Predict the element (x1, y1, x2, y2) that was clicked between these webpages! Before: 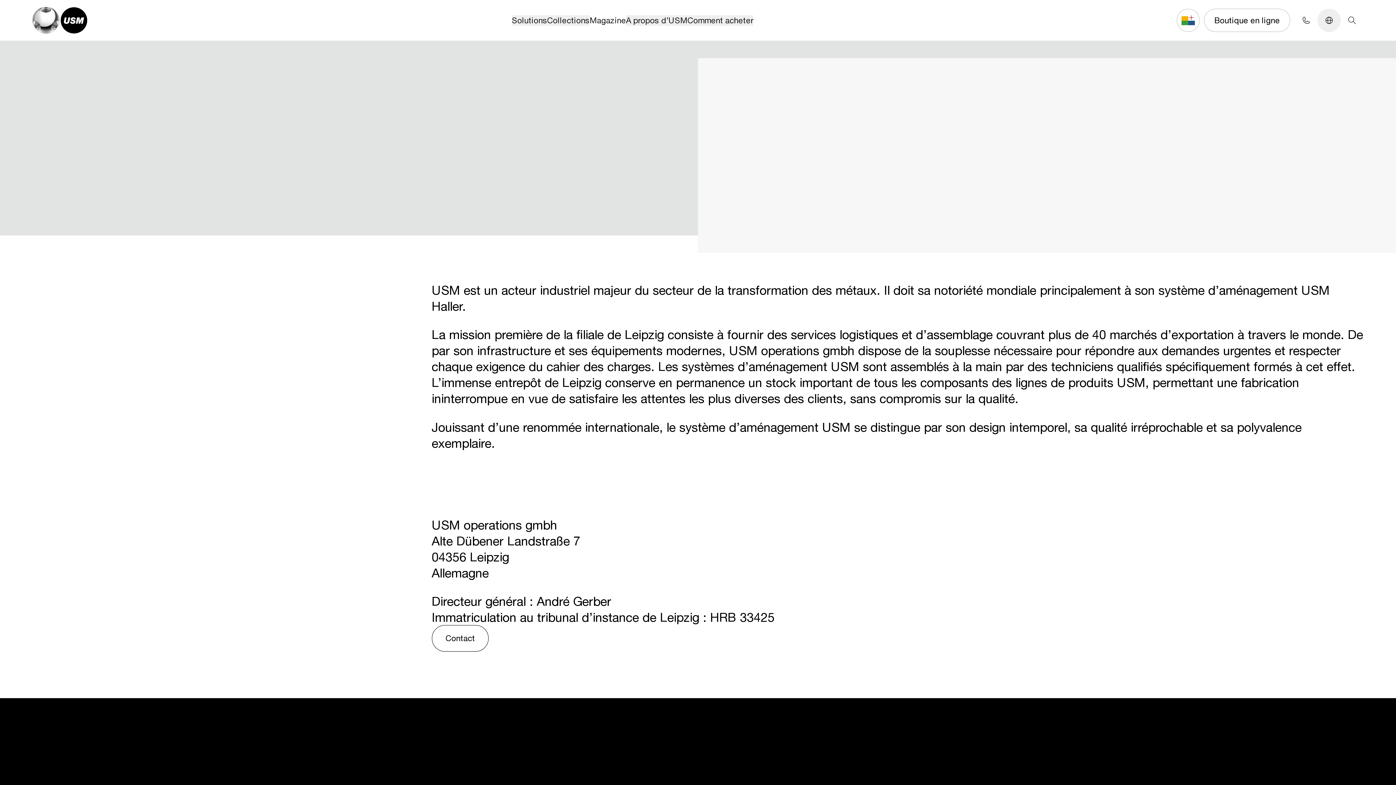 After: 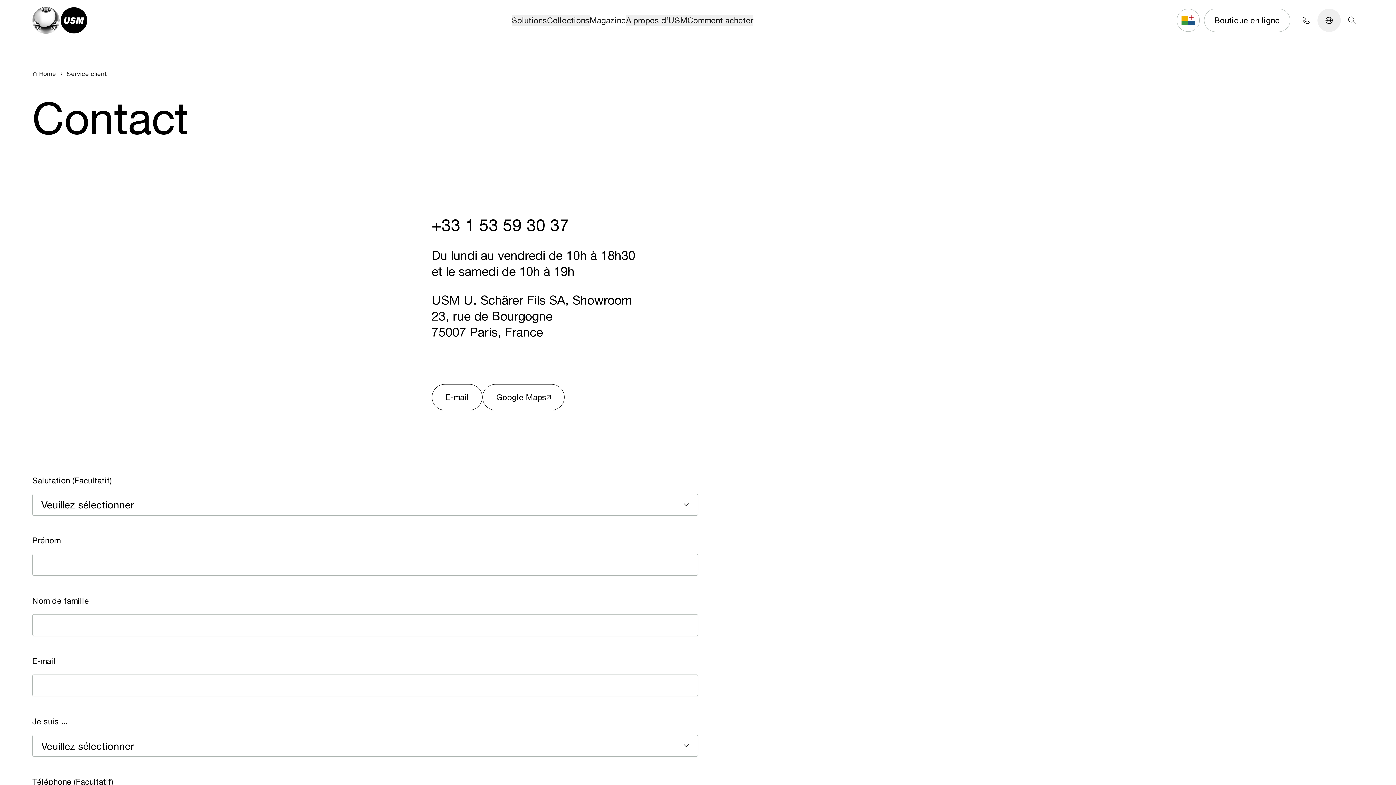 Action: bbox: (1294, 8, 1317, 31) label: Phone contact